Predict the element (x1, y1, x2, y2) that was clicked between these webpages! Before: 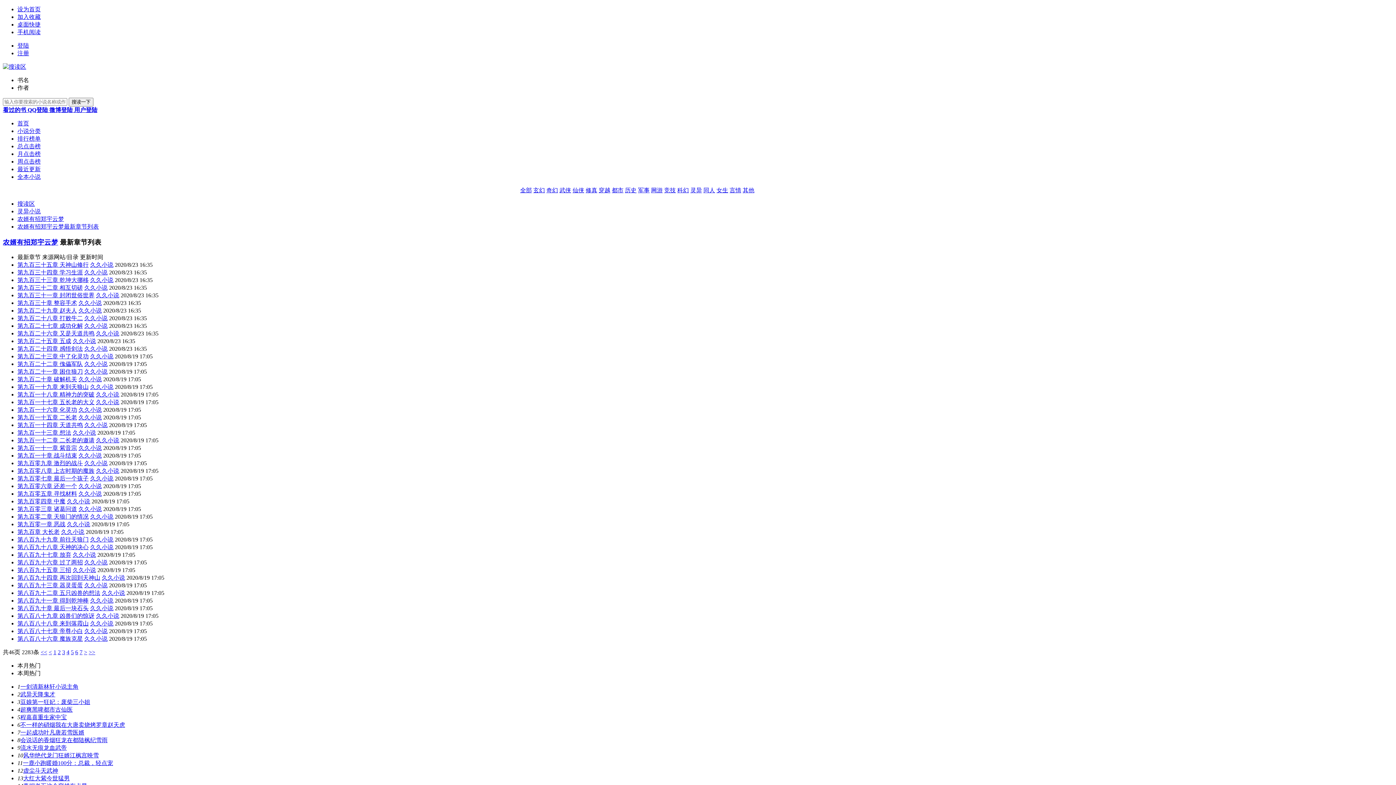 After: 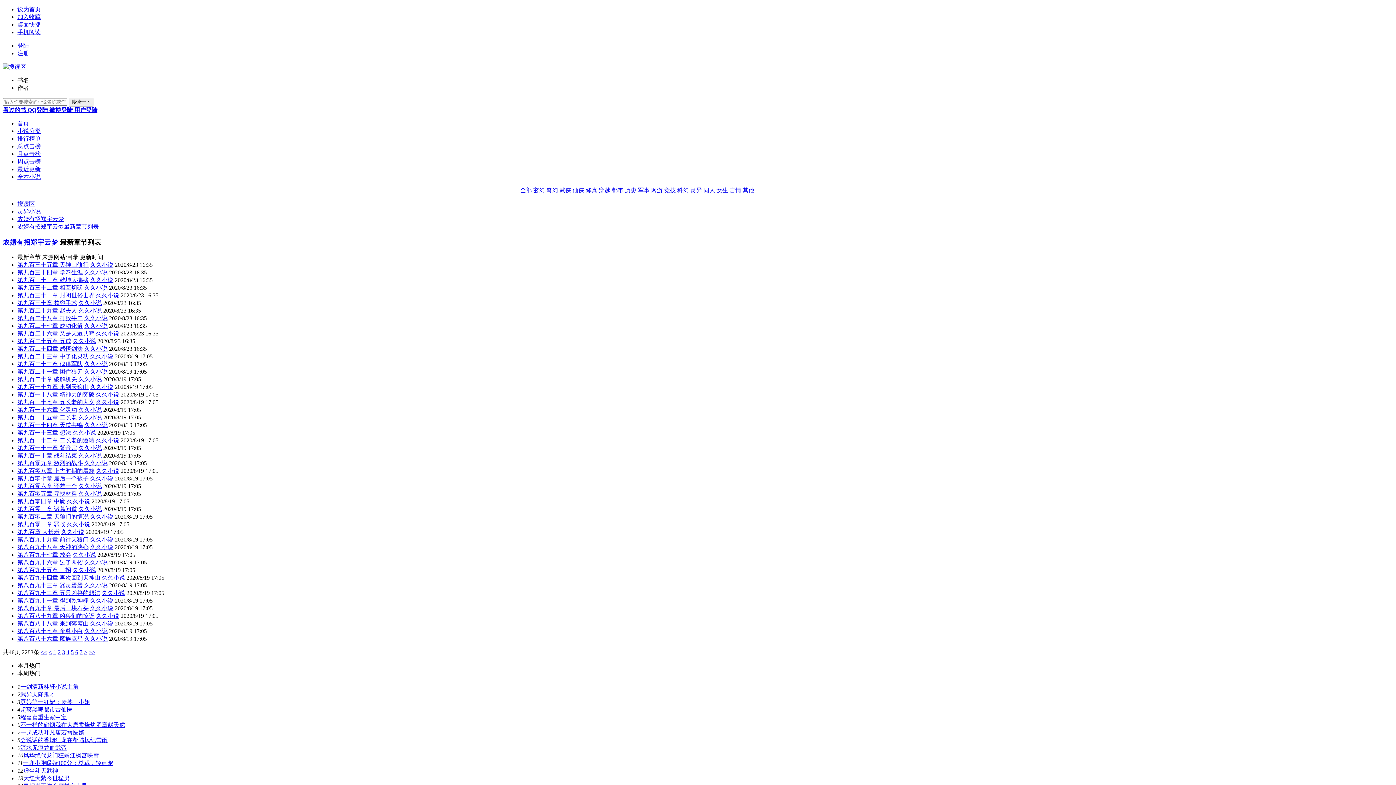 Action: bbox: (17, 338, 71, 344) label: 第九百二十五章 五成